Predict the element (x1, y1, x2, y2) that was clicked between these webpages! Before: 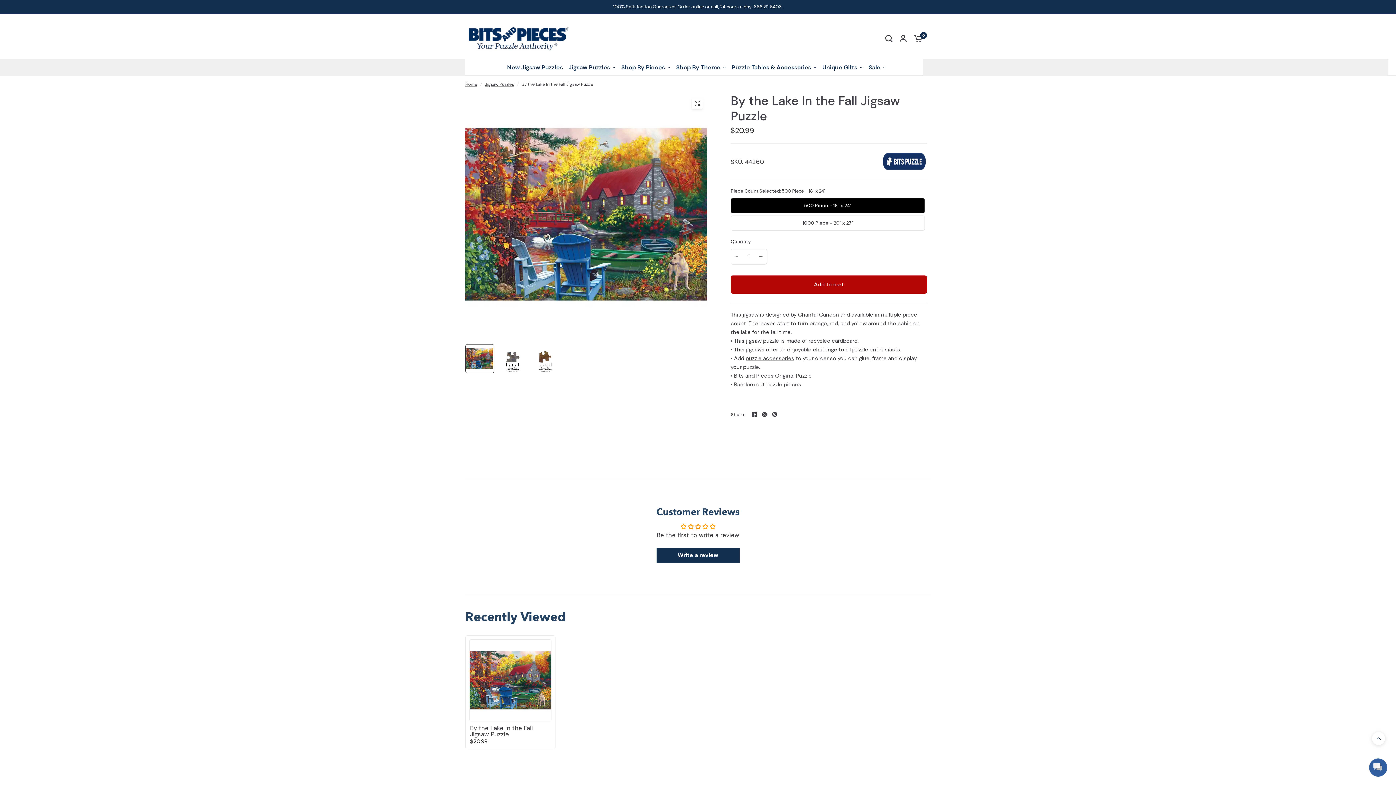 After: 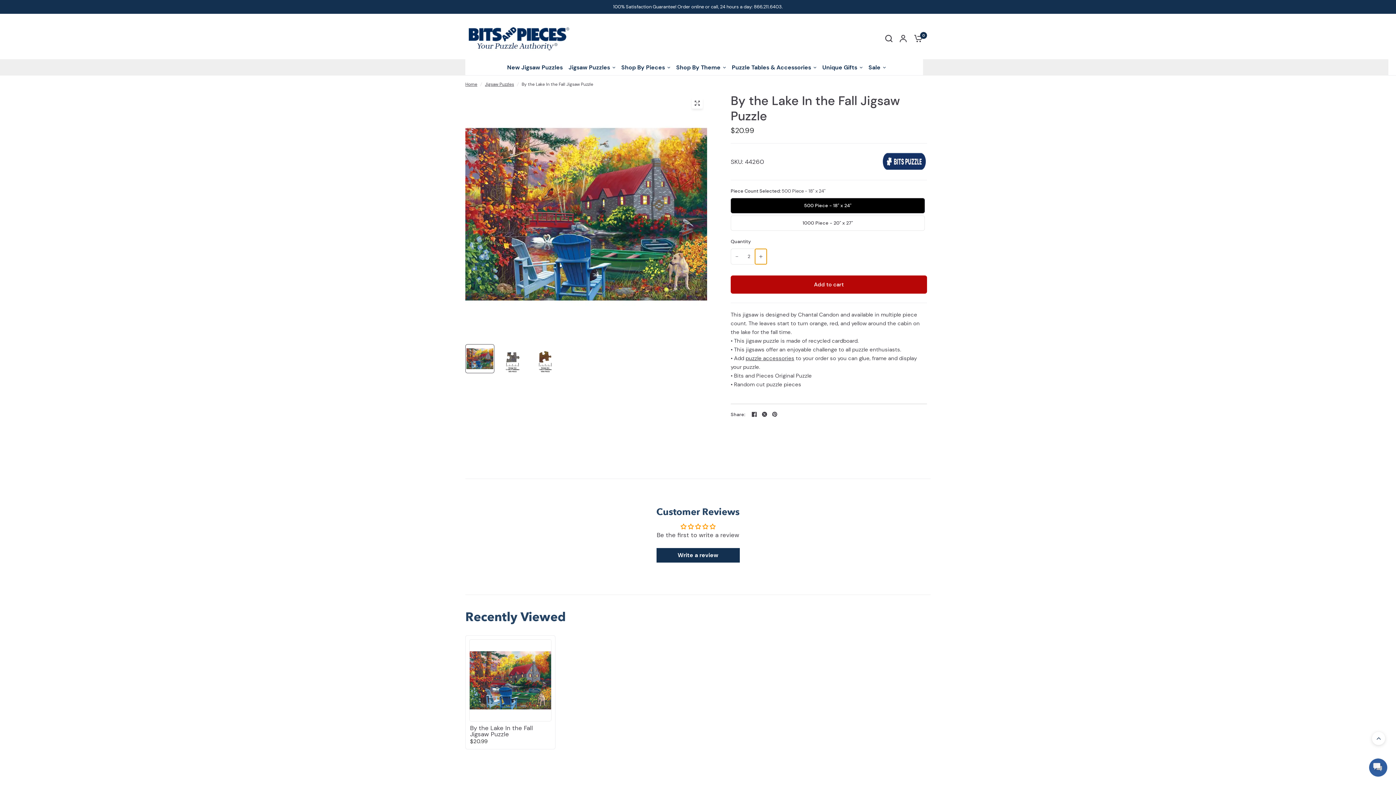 Action: bbox: (755, 249, 766, 264) label: Increase quantity for By the Lake In the Fall Jigsaw Puzzle